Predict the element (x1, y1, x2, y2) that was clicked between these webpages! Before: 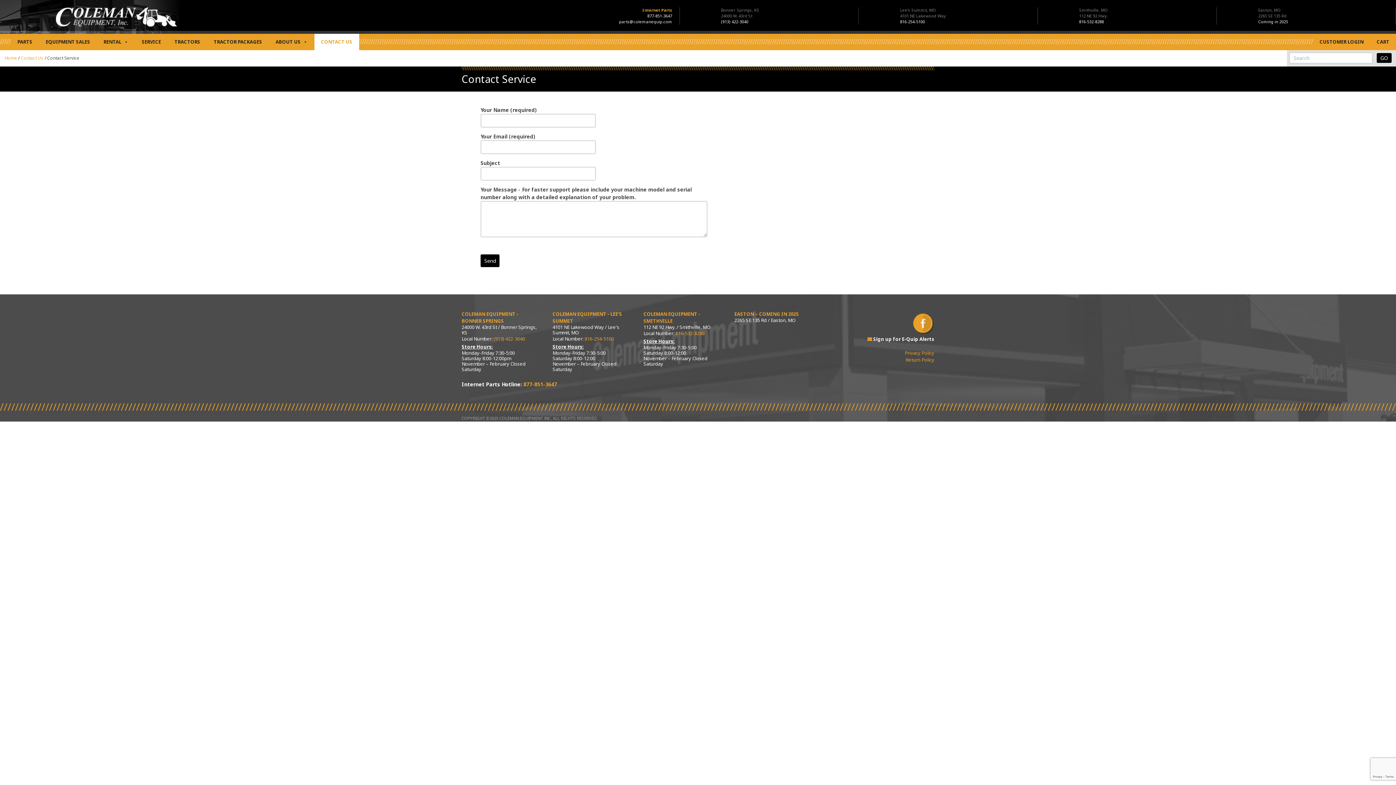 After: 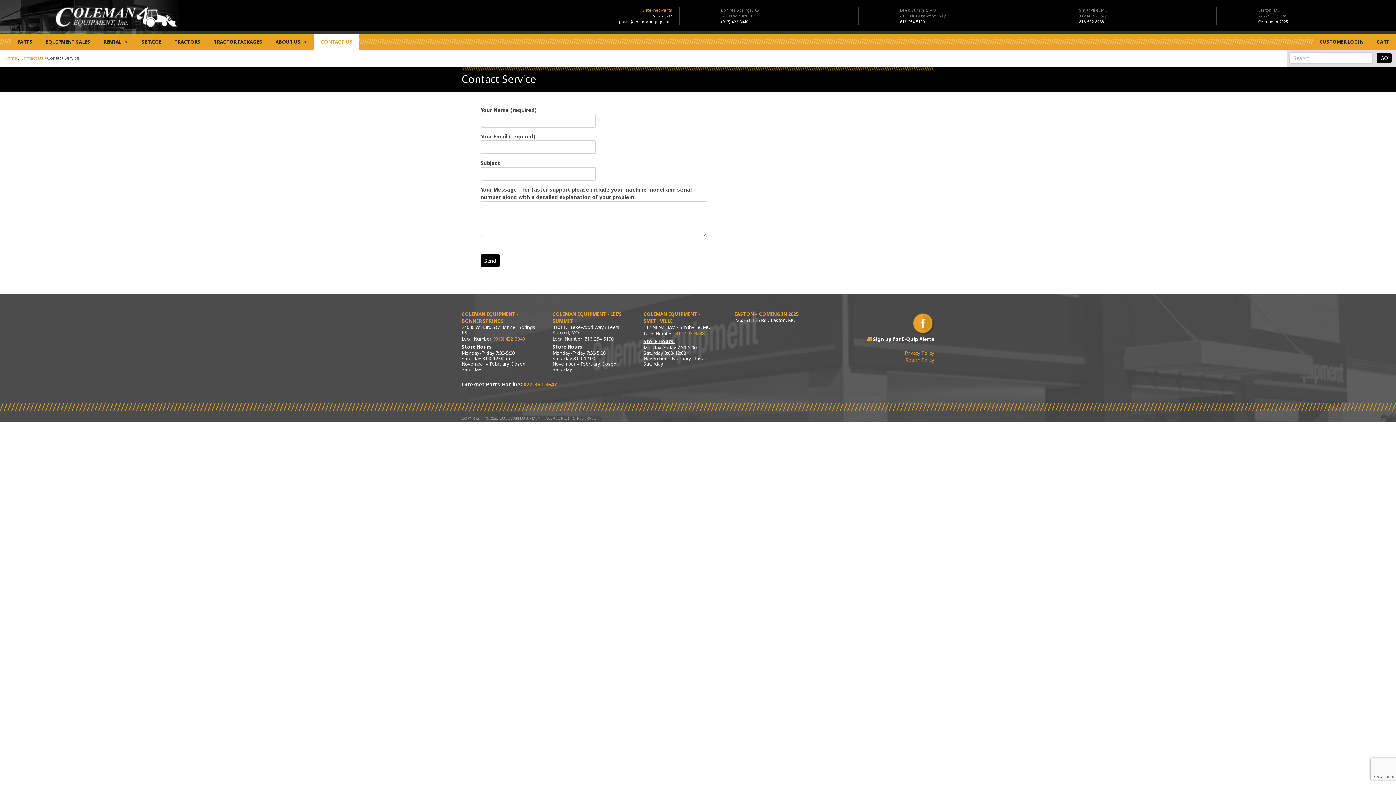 Action: bbox: (584, 335, 613, 342) label: 816-254-5100